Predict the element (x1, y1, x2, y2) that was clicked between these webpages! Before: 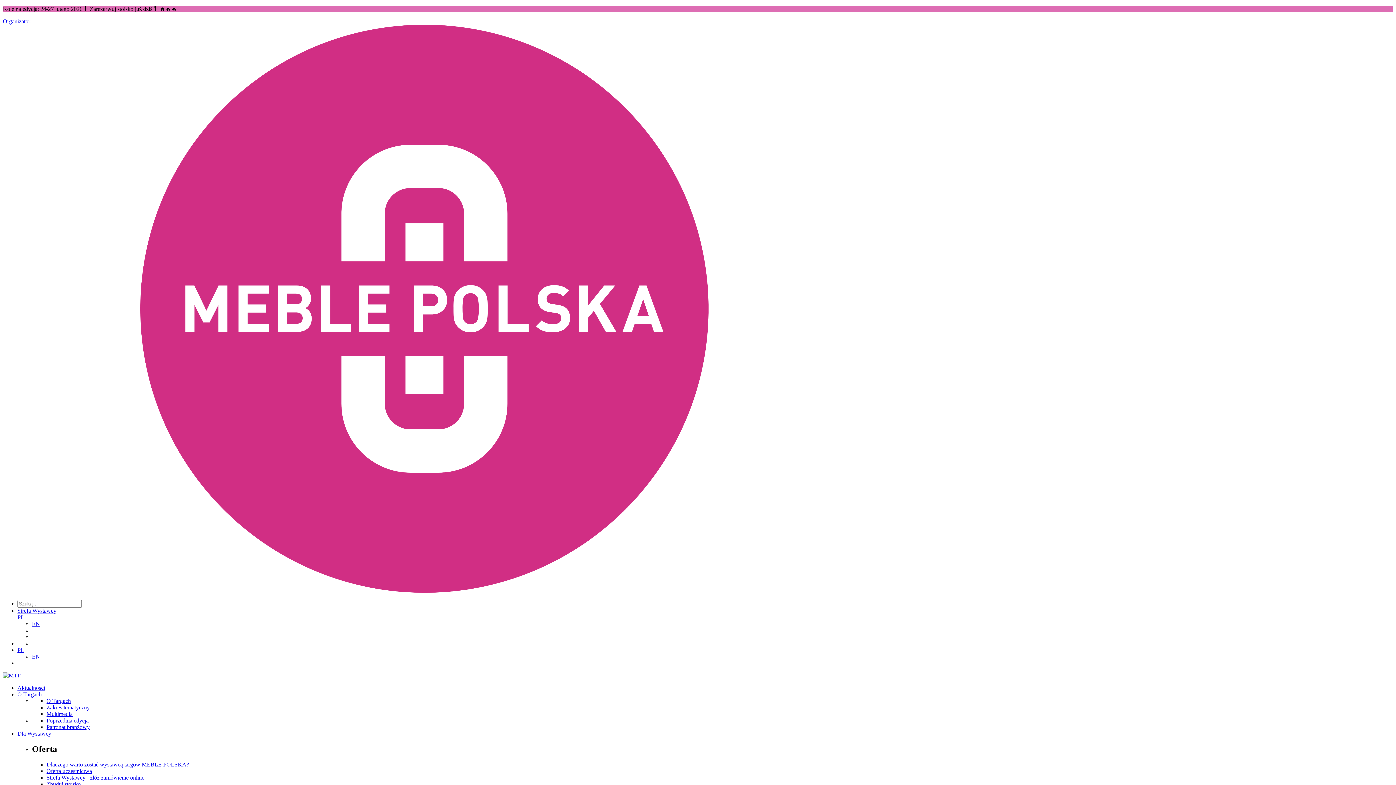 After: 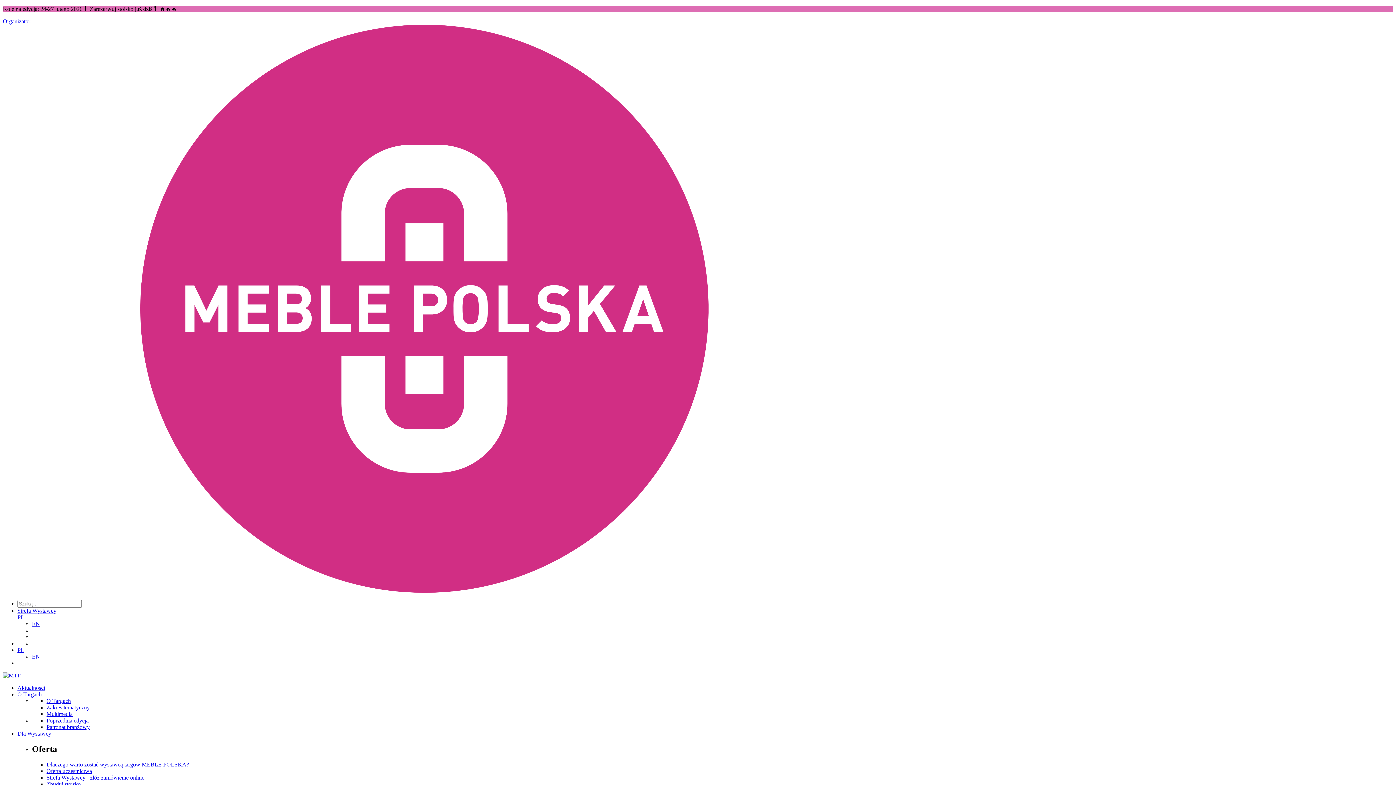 Action: label: Multimedia bbox: (46, 711, 72, 717)